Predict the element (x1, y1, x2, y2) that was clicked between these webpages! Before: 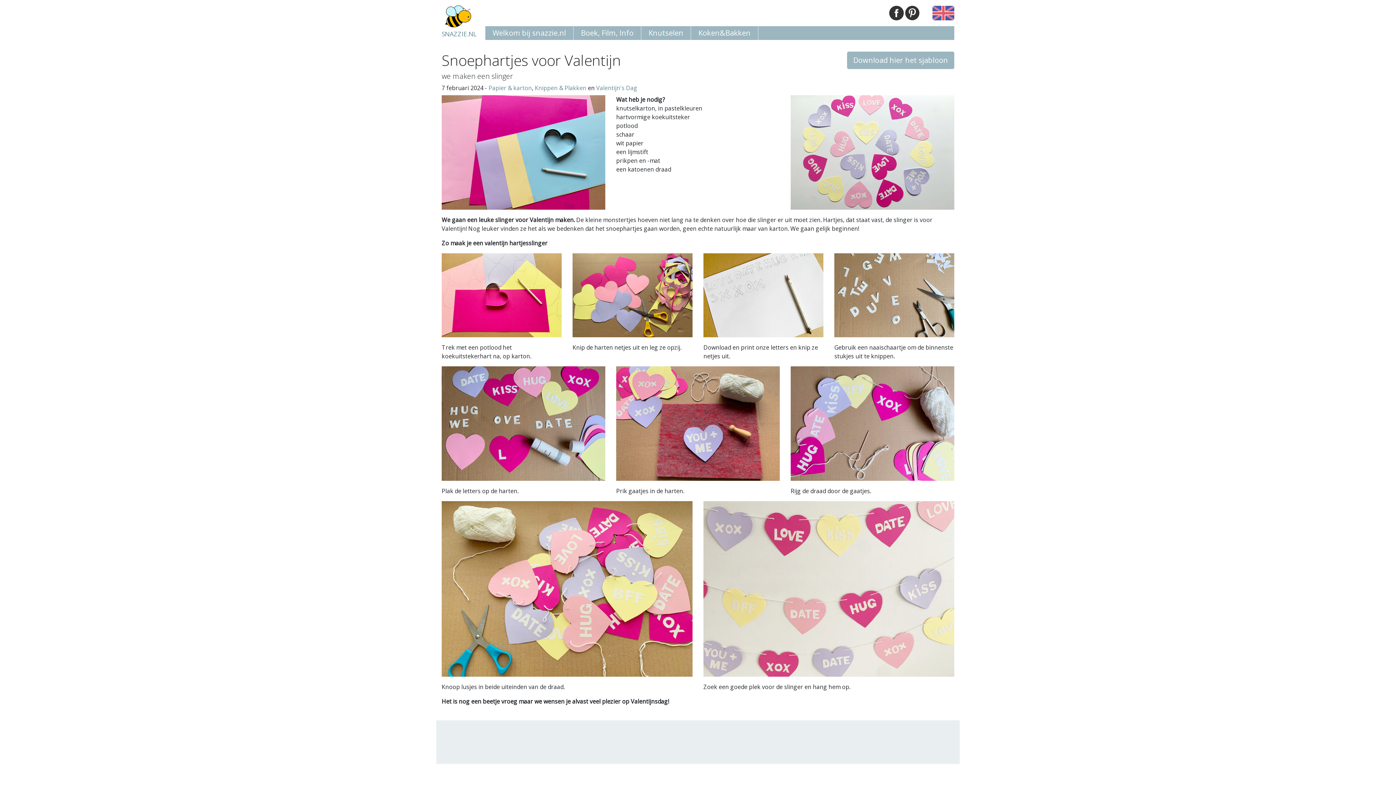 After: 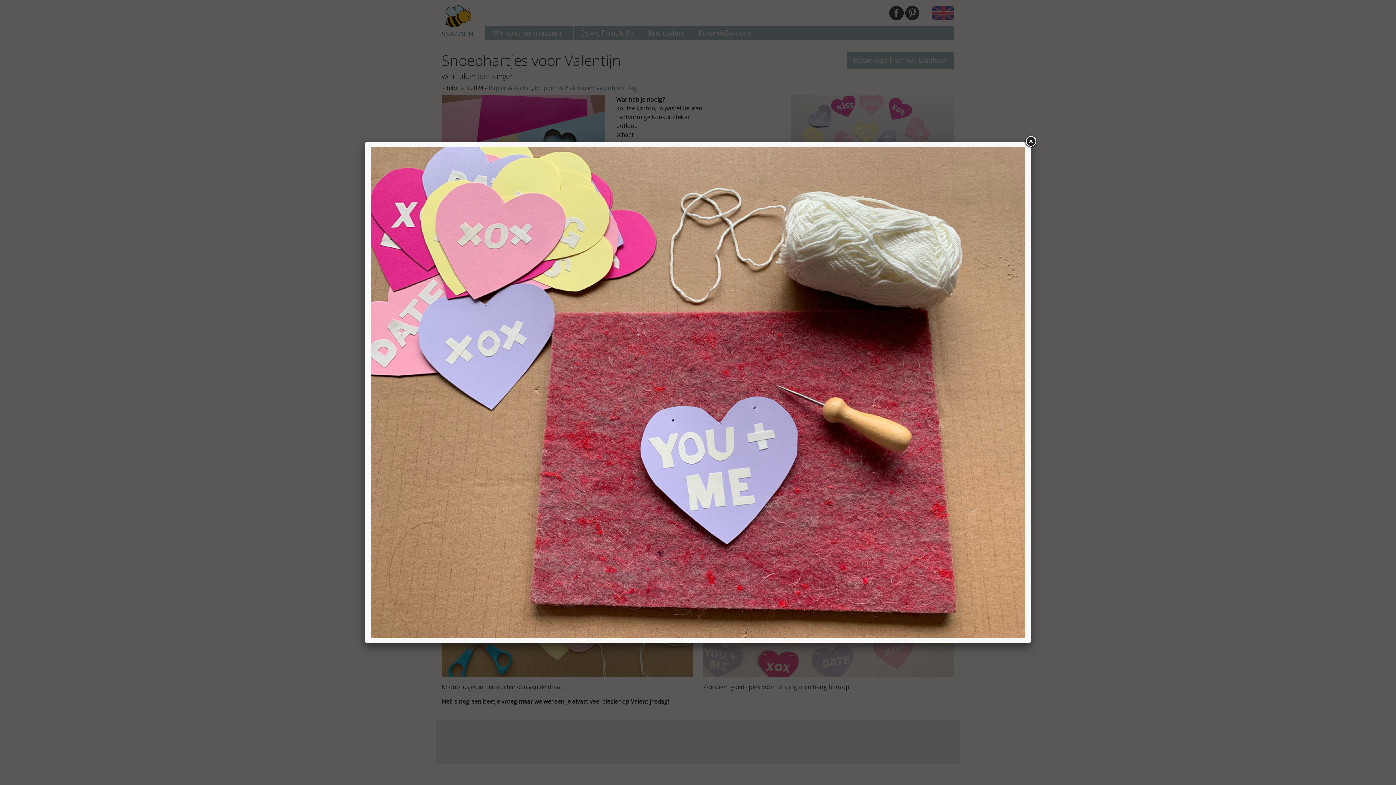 Action: bbox: (616, 419, 779, 427)